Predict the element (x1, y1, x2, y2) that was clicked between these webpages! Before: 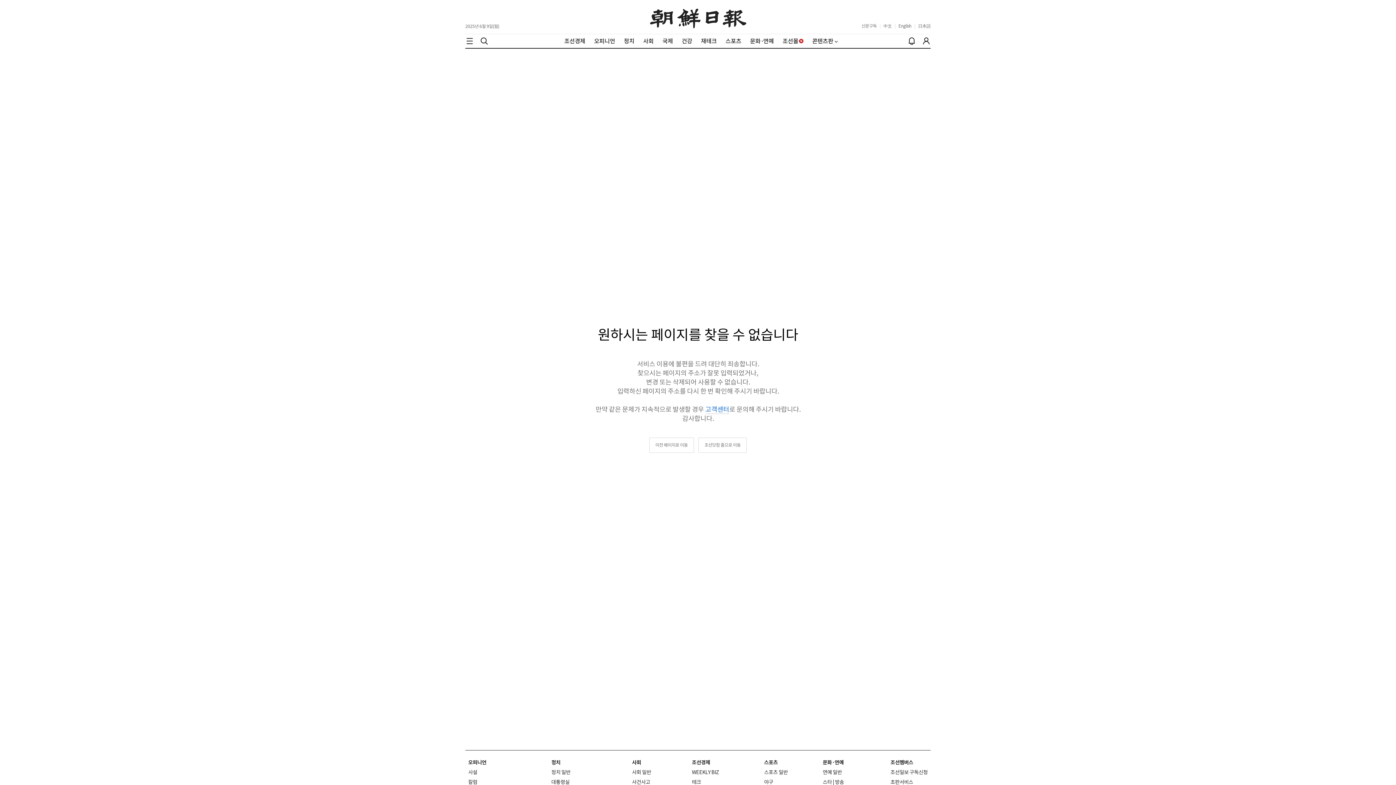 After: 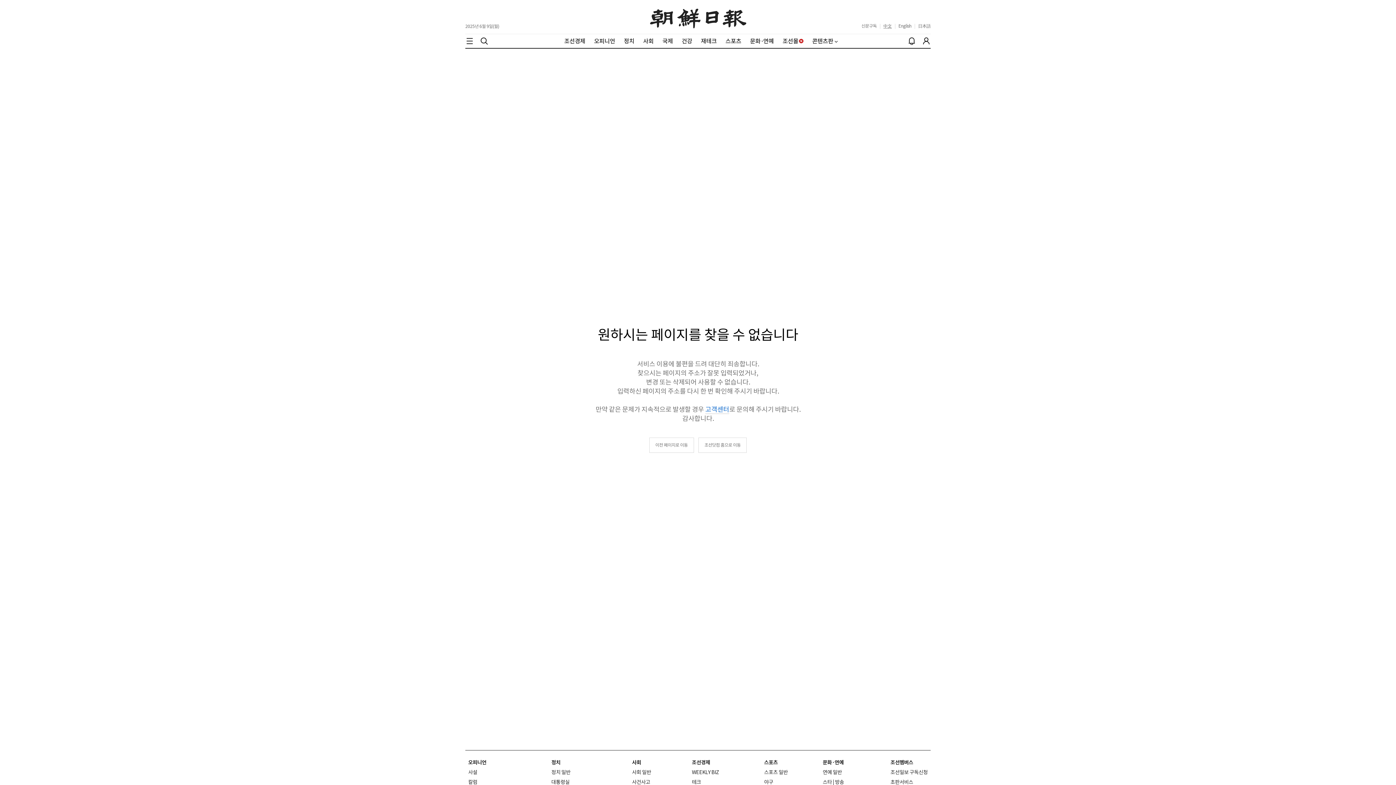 Action: label: 中文 bbox: (883, 23, 892, 28)